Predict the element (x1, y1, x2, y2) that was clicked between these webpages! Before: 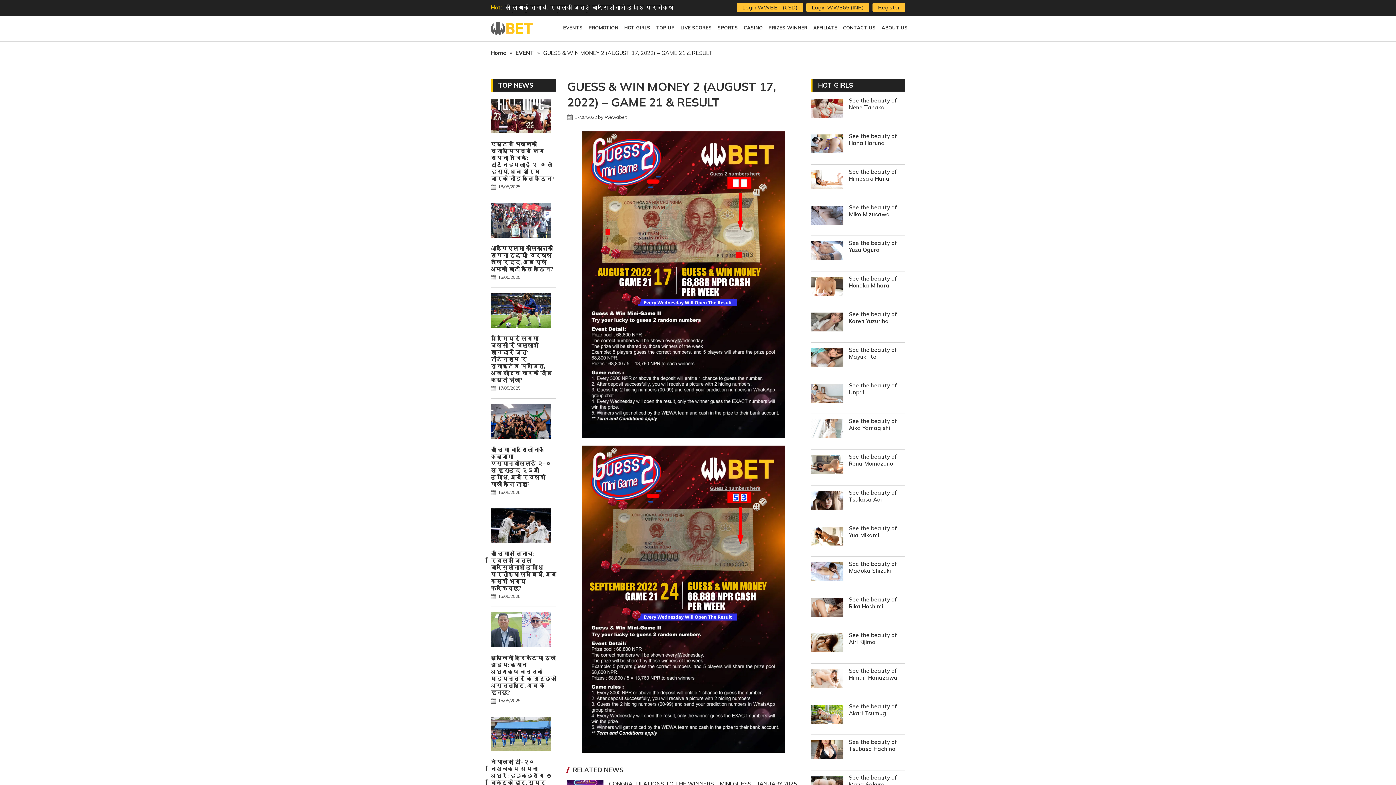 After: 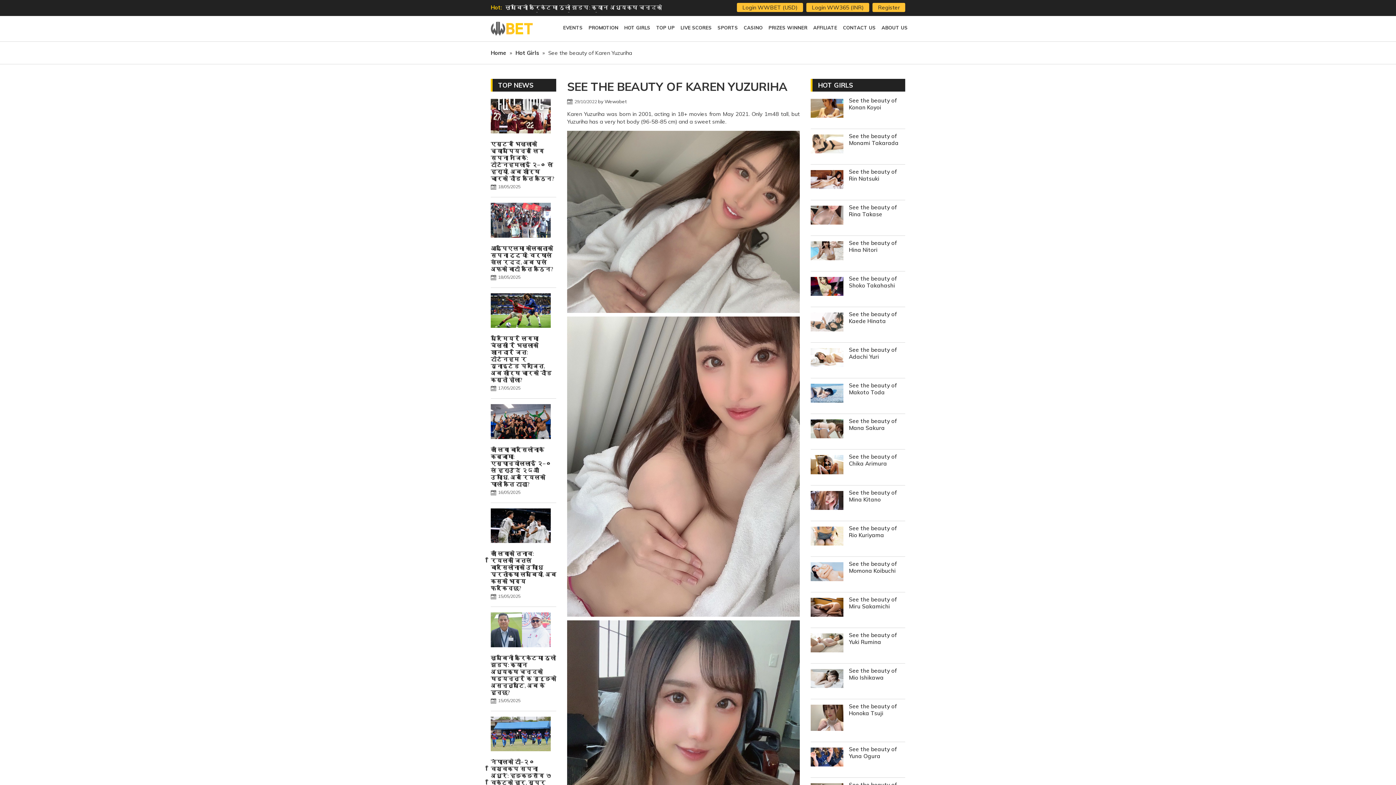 Action: bbox: (849, 311, 897, 324) label: See the beauty of Karen Yuzuriha